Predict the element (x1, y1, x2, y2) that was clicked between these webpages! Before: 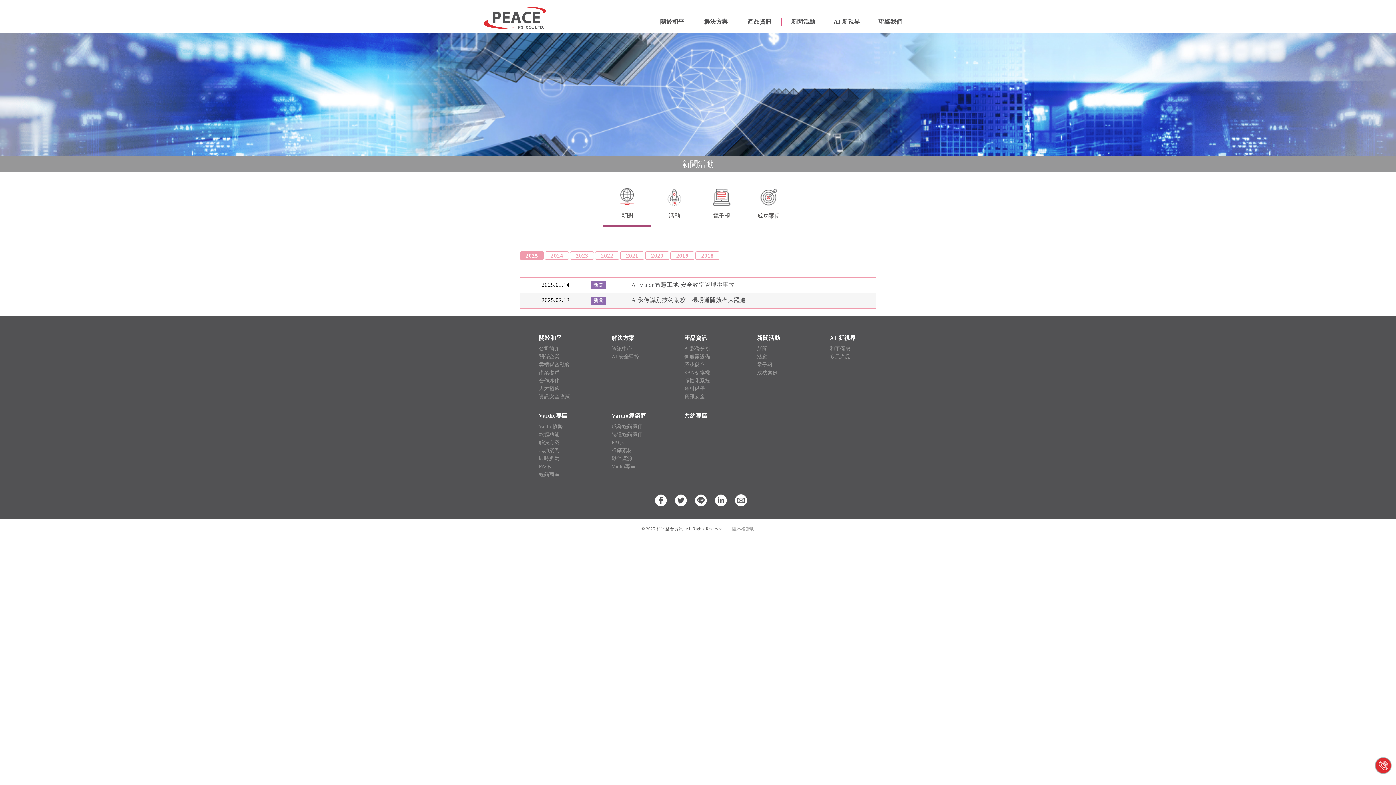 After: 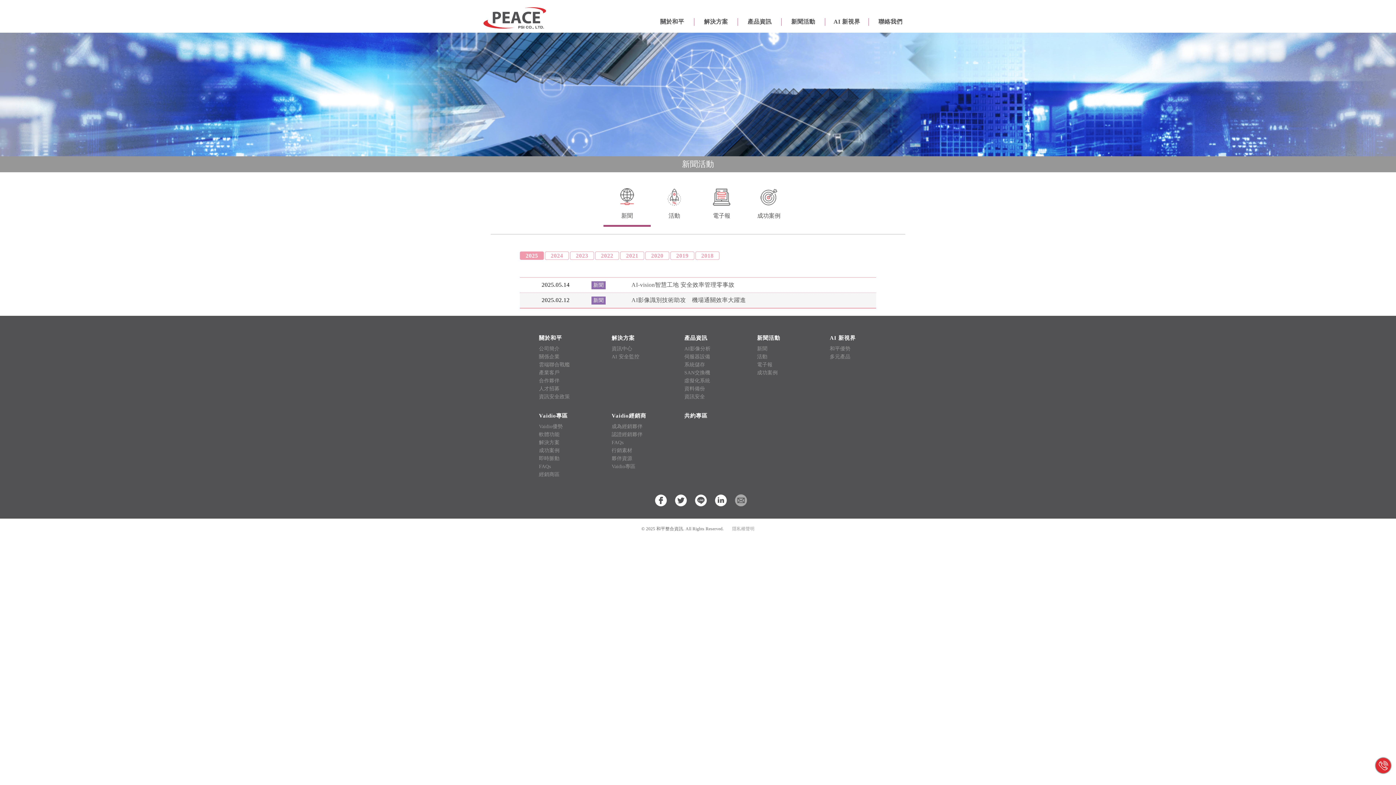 Action: bbox: (733, 493, 748, 508)